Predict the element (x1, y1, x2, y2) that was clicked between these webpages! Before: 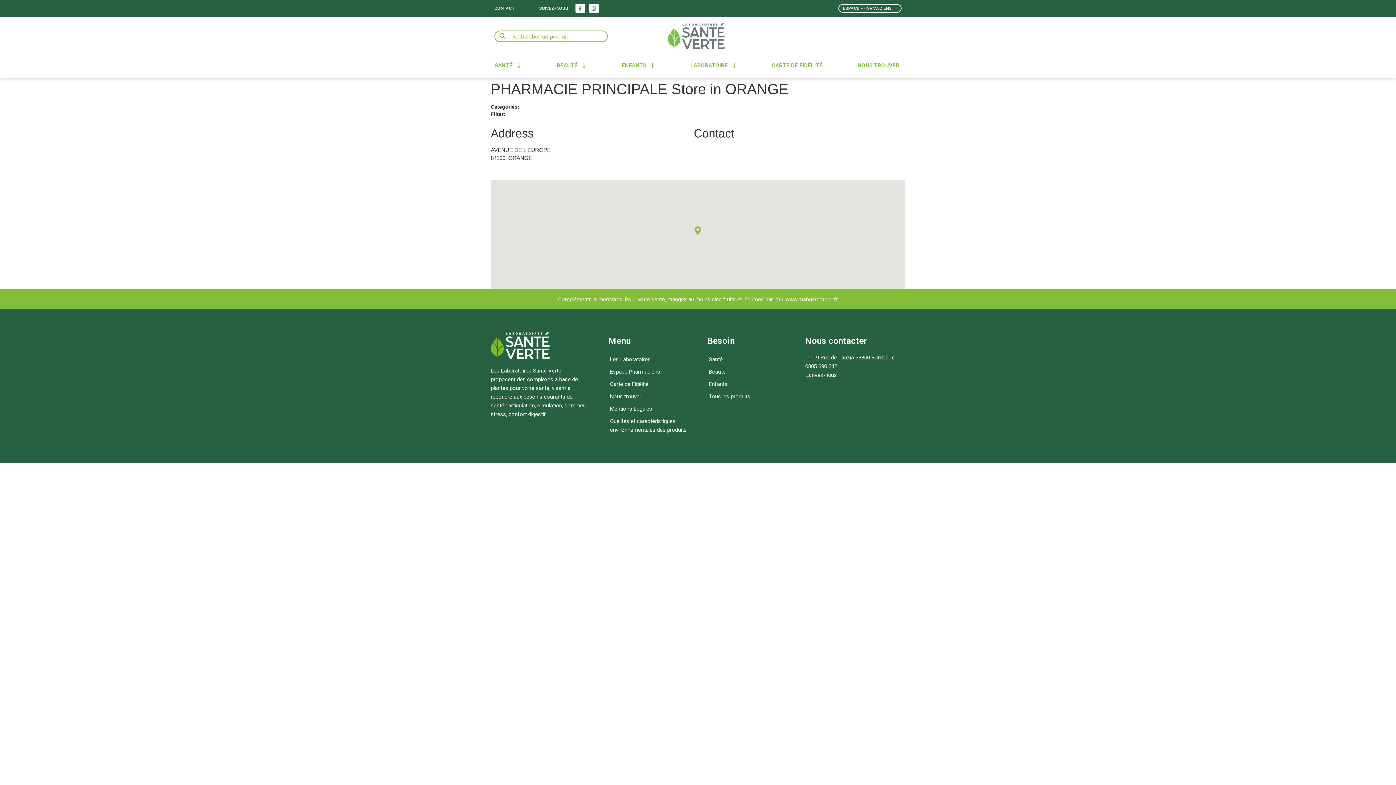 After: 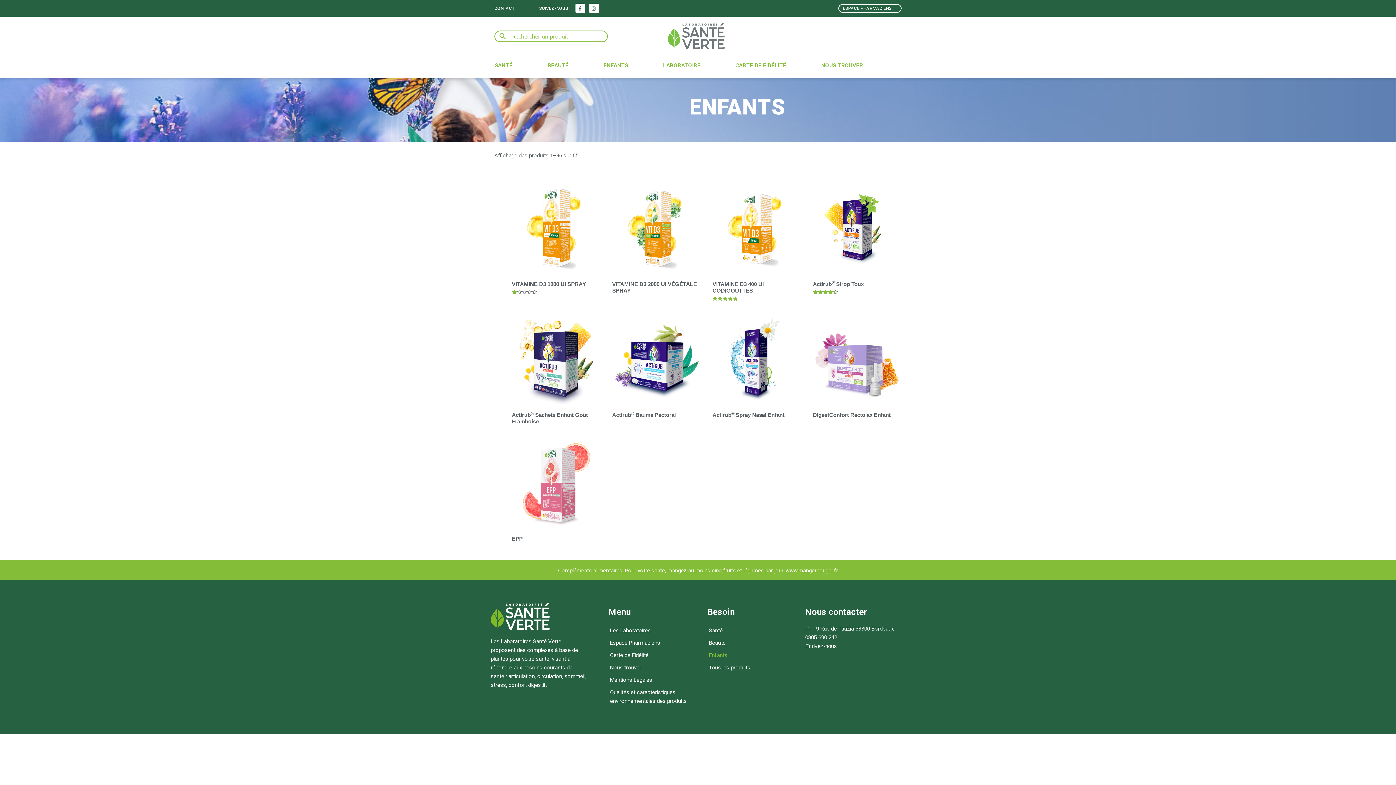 Action: label: Enfants bbox: (701, 378, 798, 390)